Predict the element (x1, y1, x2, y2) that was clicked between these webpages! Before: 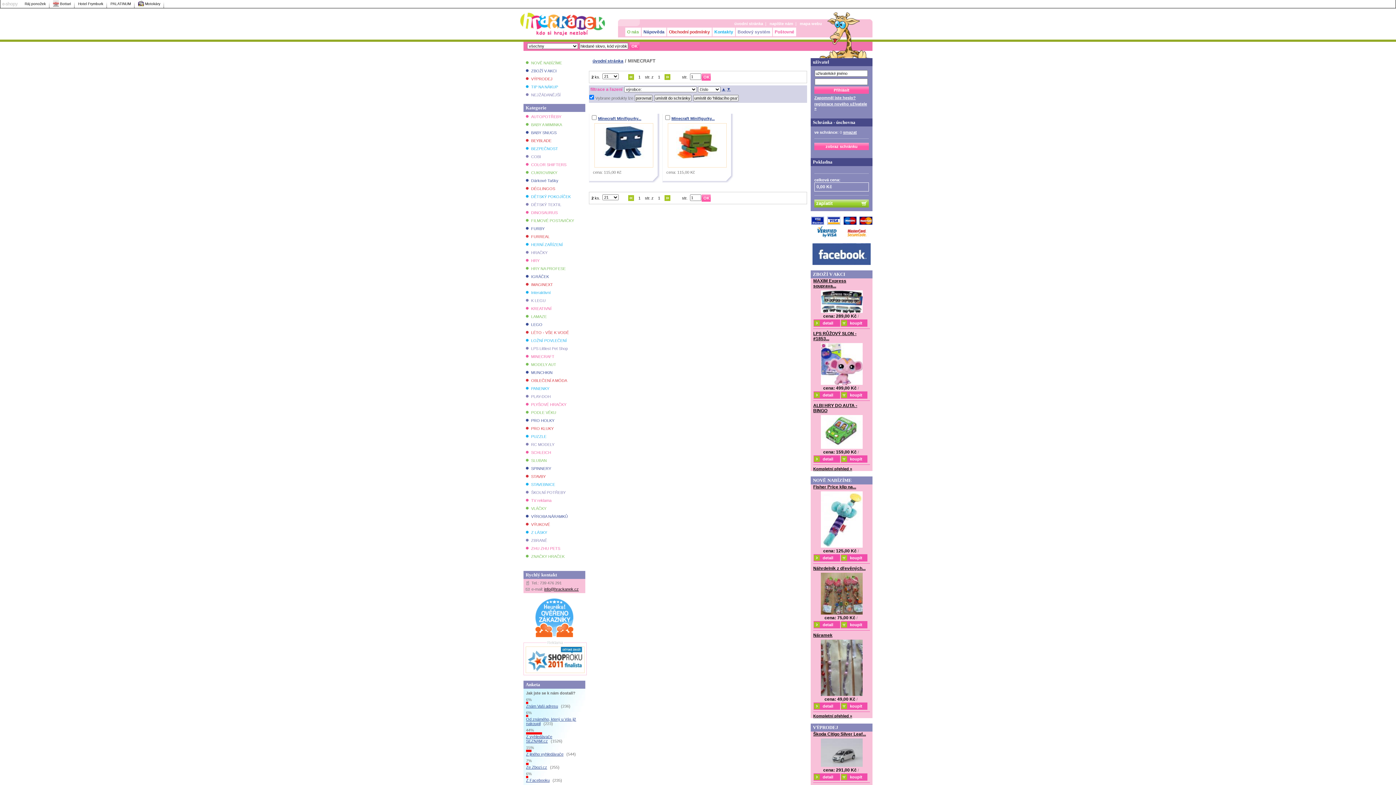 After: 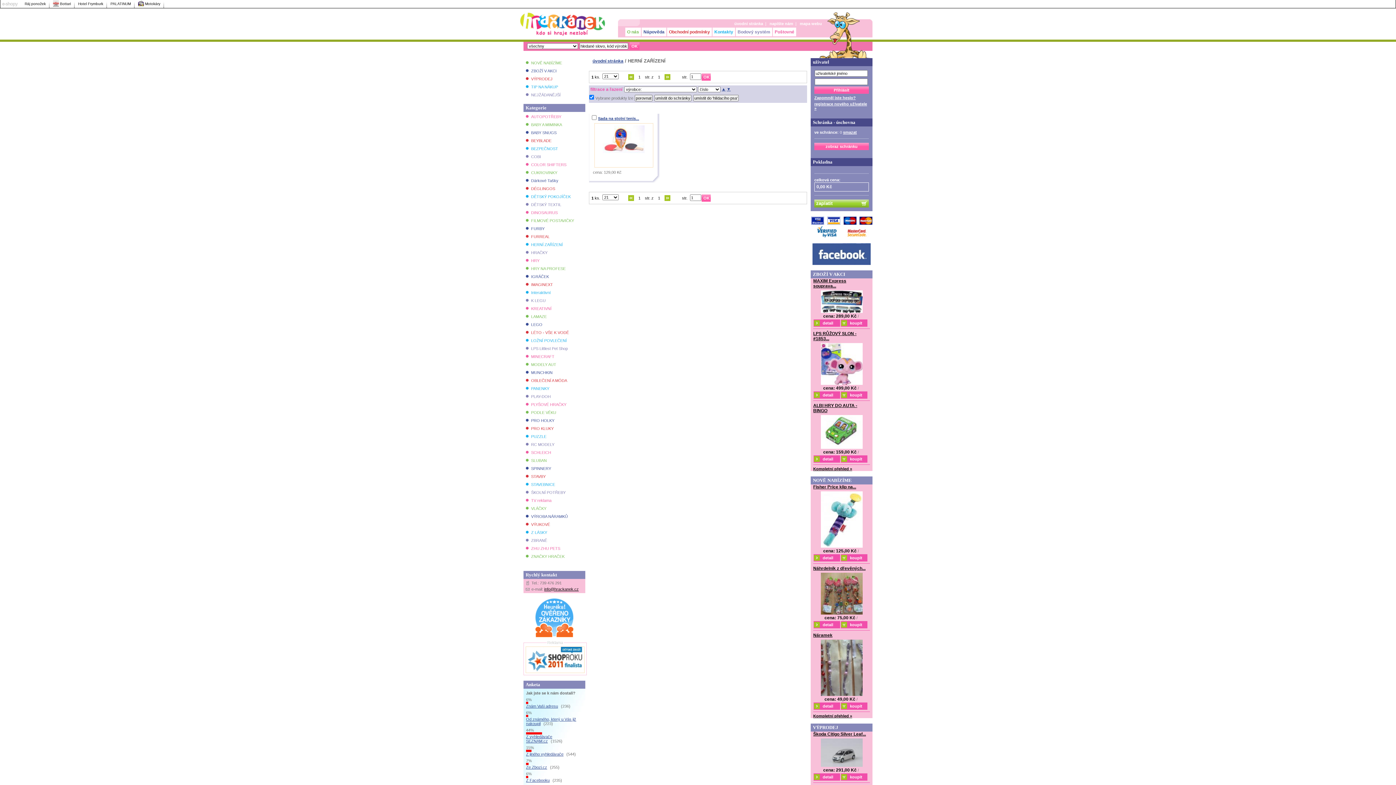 Action: bbox: (523, 240, 585, 248) label: ● HERNÍ ZAŘÍZENÍ